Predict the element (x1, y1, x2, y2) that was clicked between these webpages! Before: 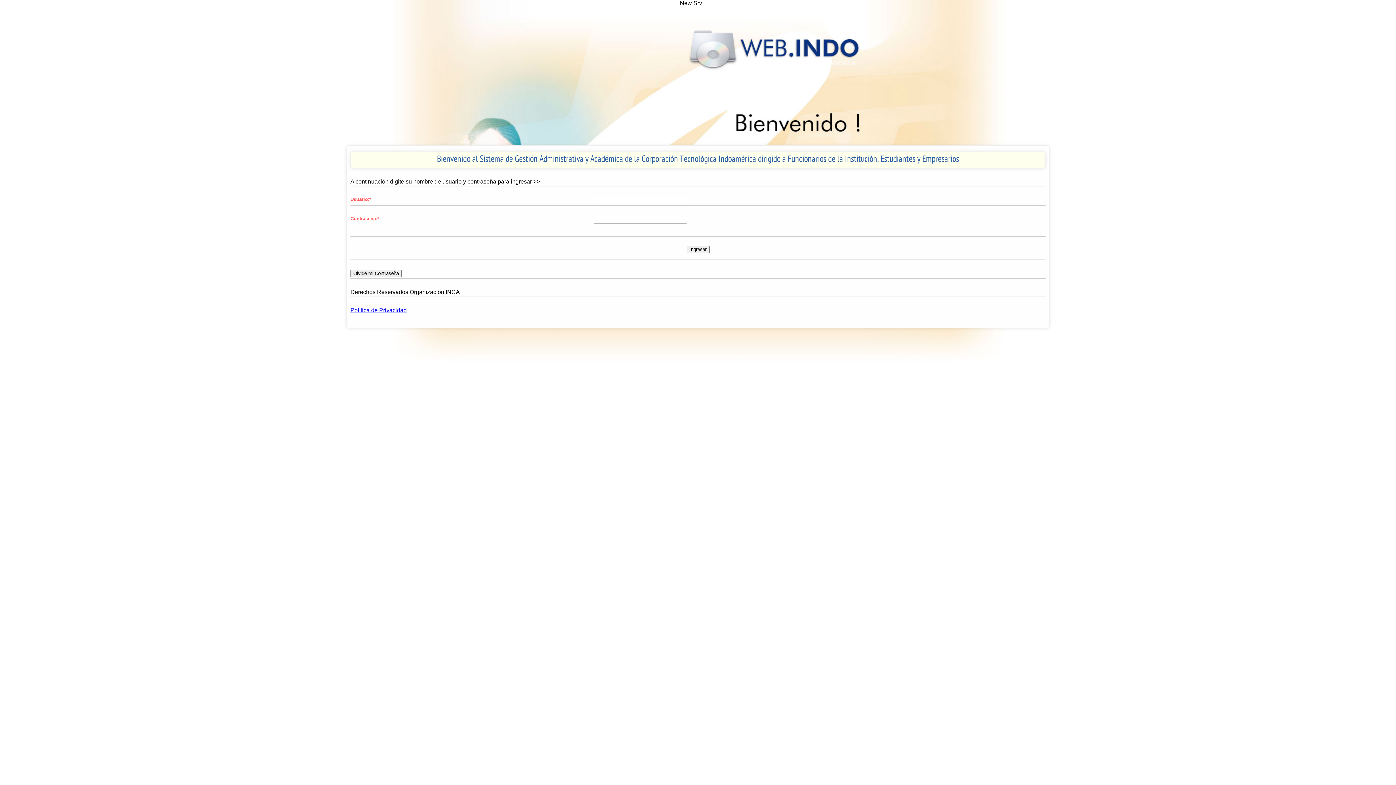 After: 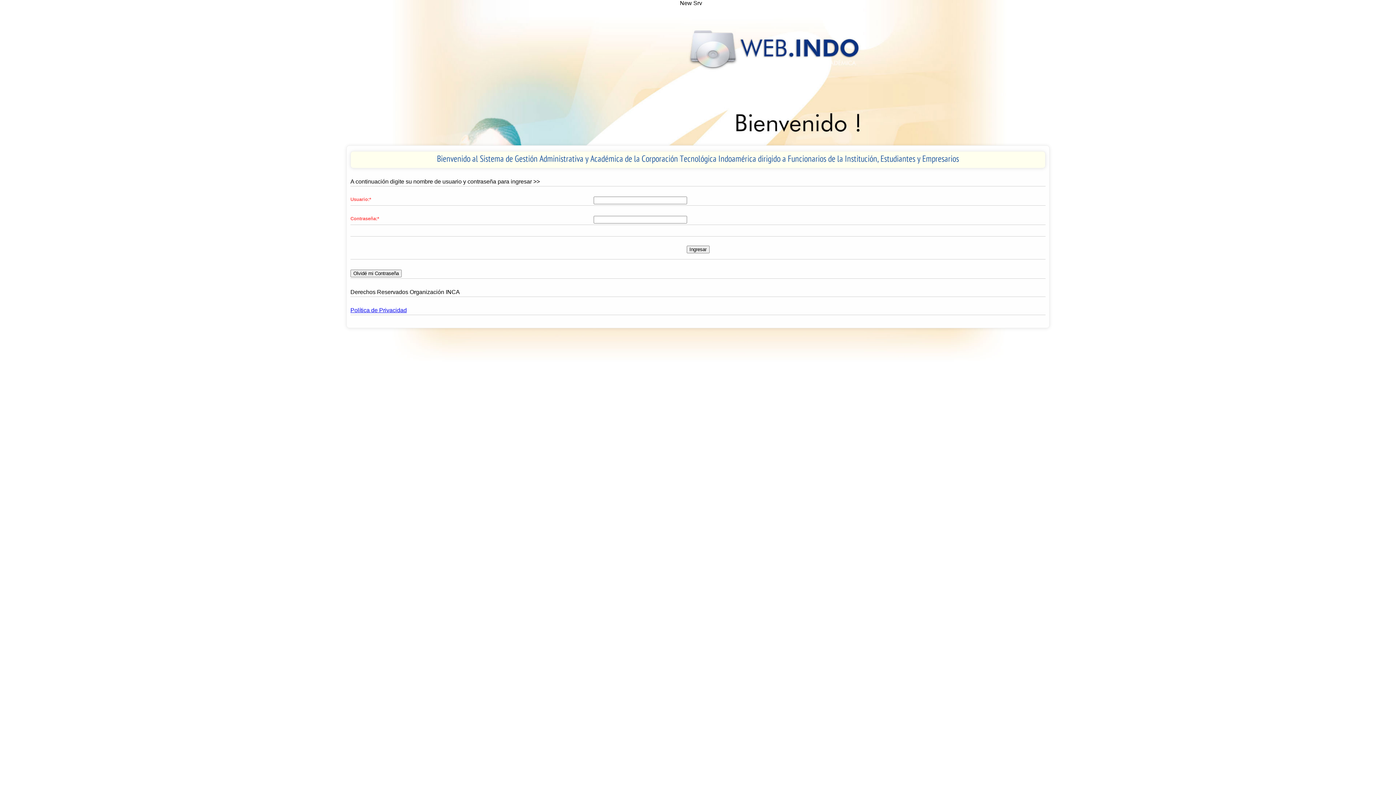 Action: bbox: (350, 307, 406, 313) label: Política de Privacidad